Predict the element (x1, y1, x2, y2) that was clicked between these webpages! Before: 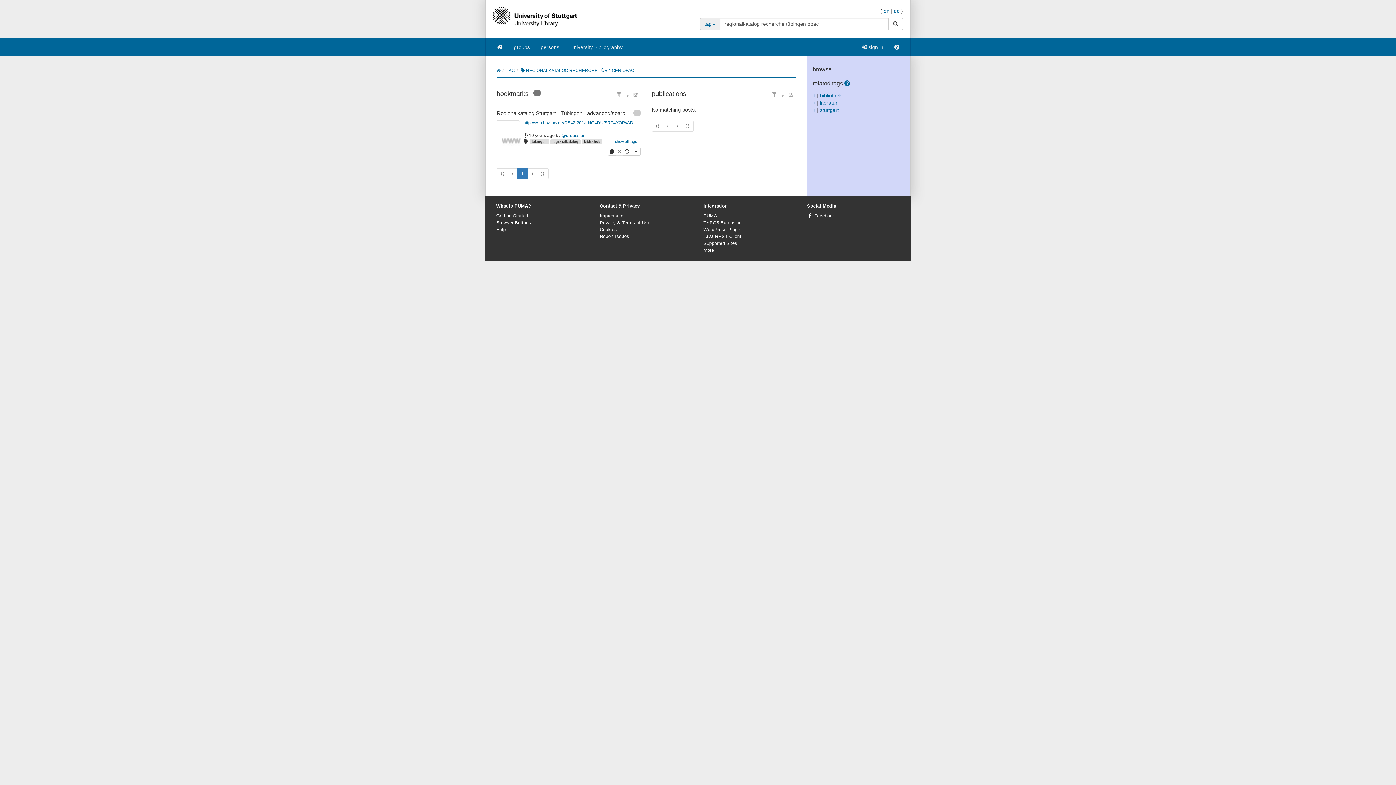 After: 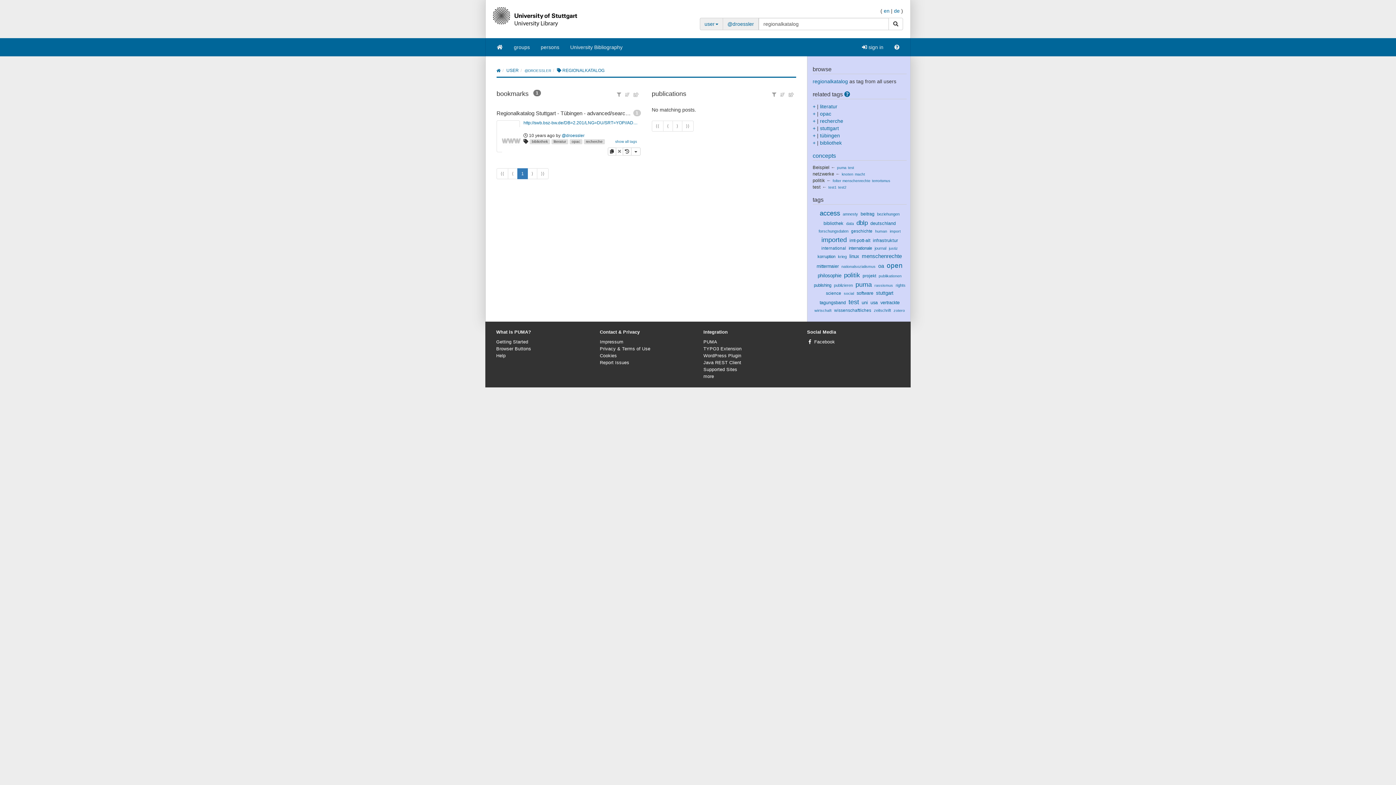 Action: label: regionalkatalog bbox: (552, 139, 578, 143)